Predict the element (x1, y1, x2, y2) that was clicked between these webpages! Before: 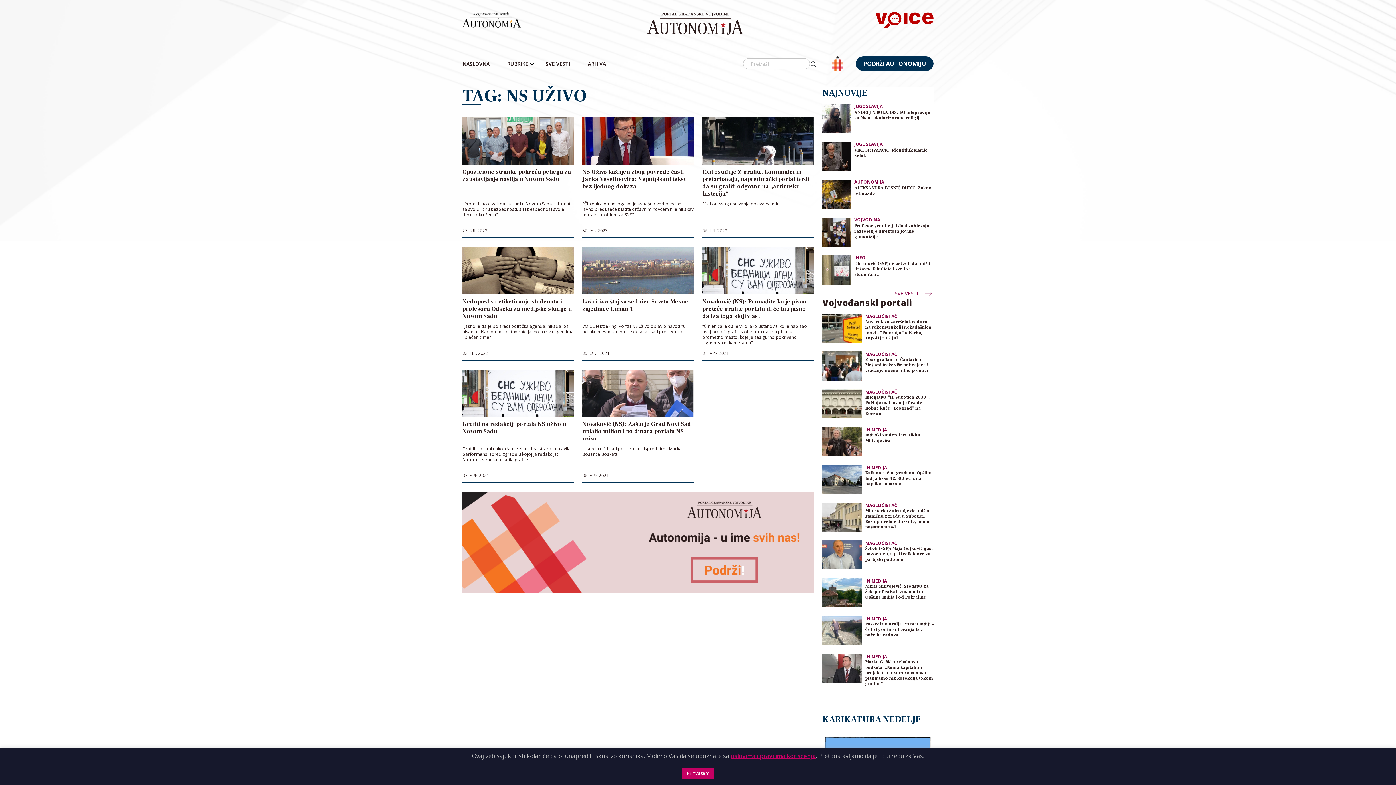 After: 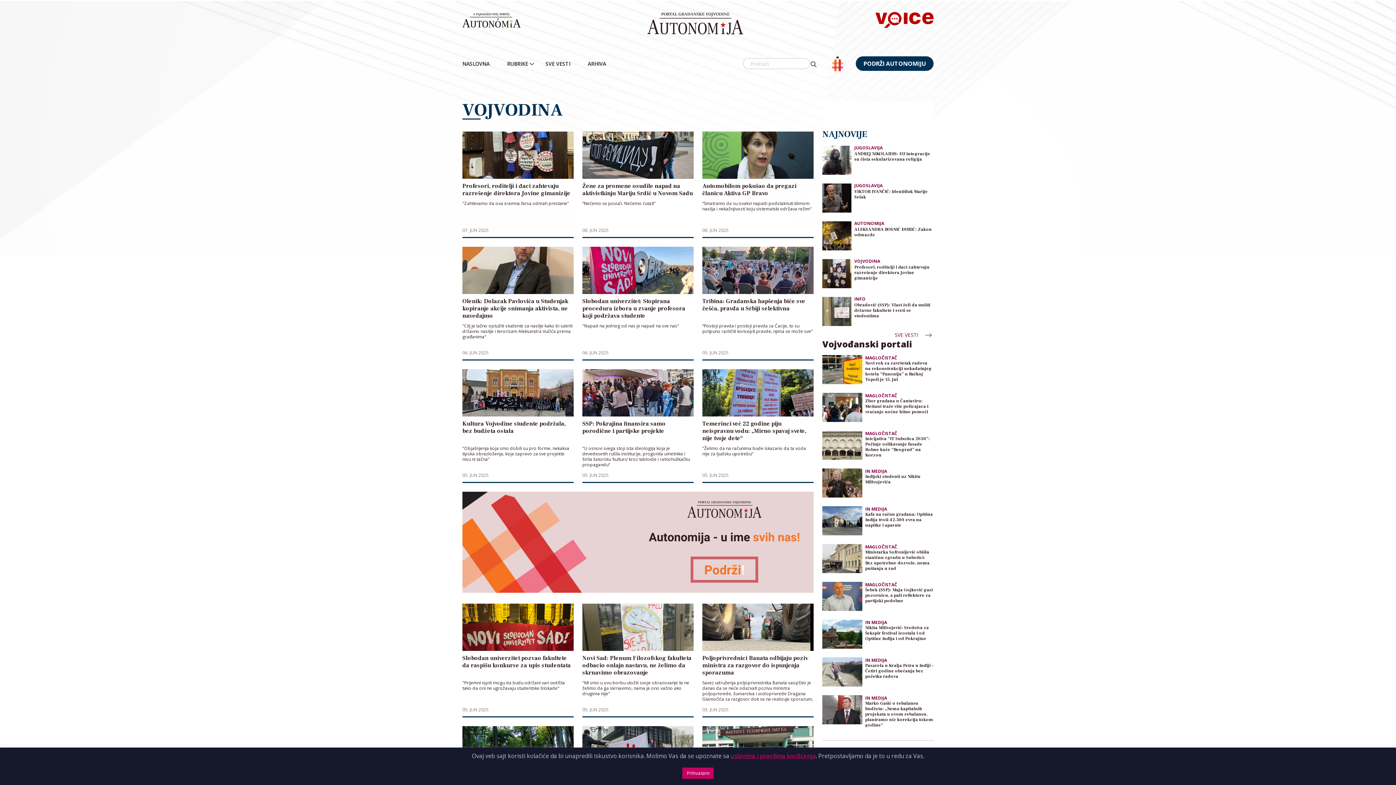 Action: bbox: (854, 216, 880, 222) label: VOJVODINA